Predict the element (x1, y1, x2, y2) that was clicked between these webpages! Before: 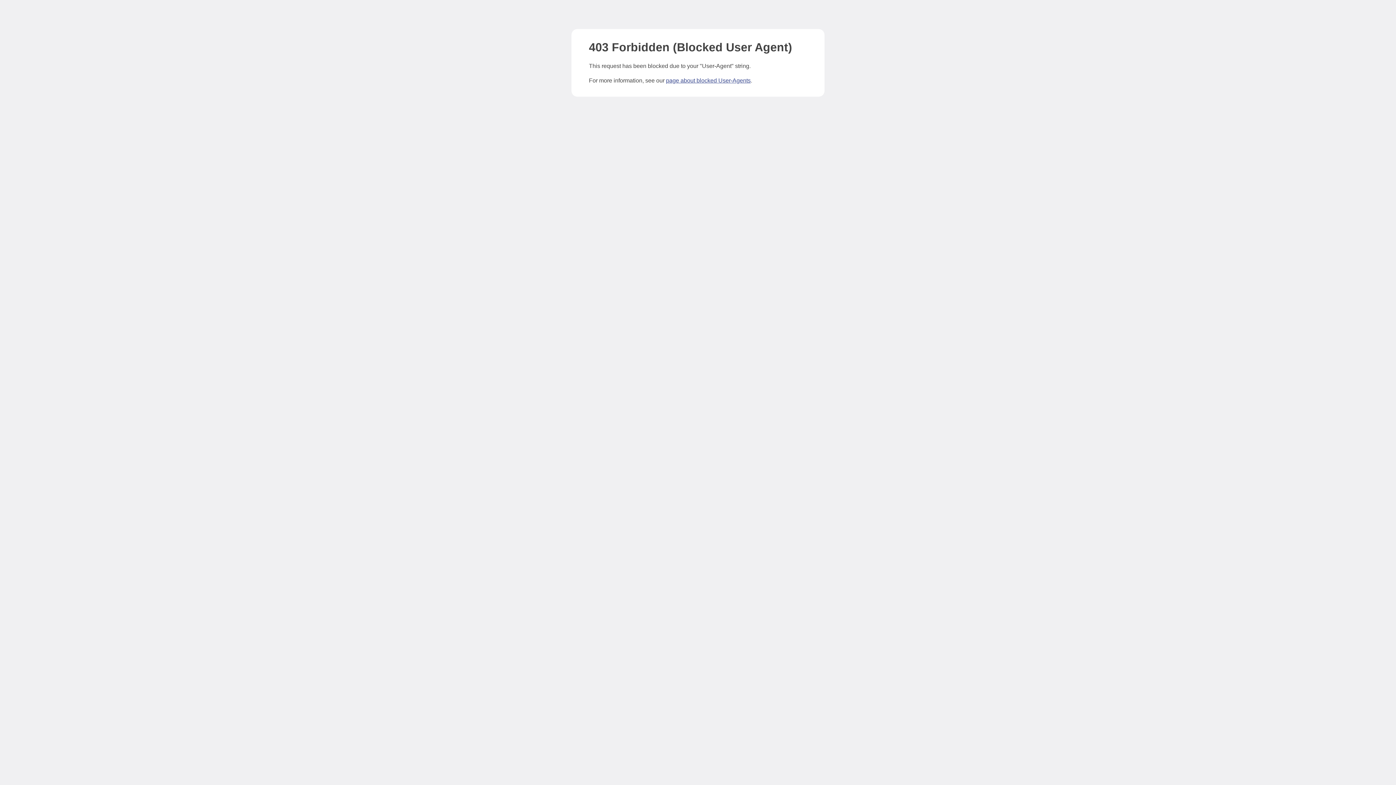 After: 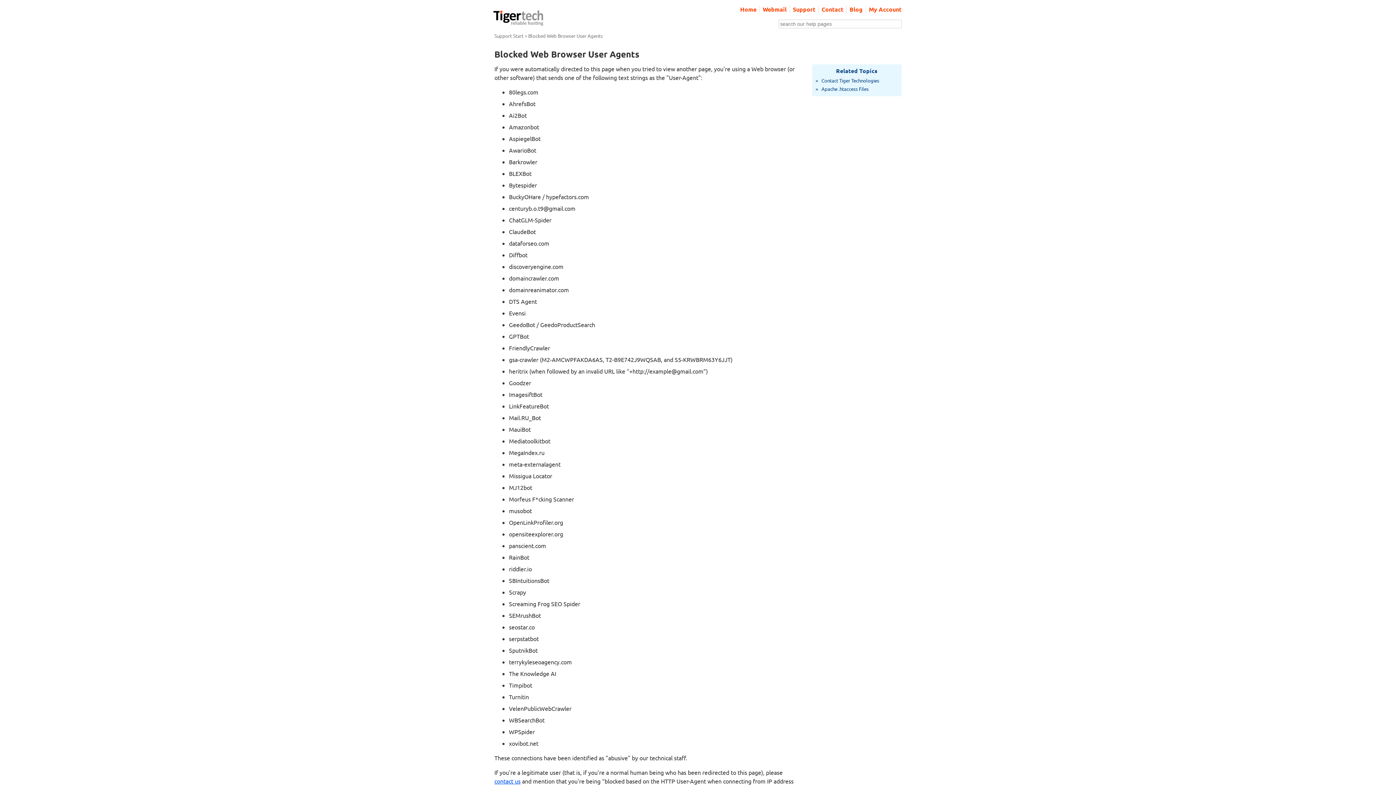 Action: bbox: (666, 77, 750, 83) label: page about blocked User-Agents